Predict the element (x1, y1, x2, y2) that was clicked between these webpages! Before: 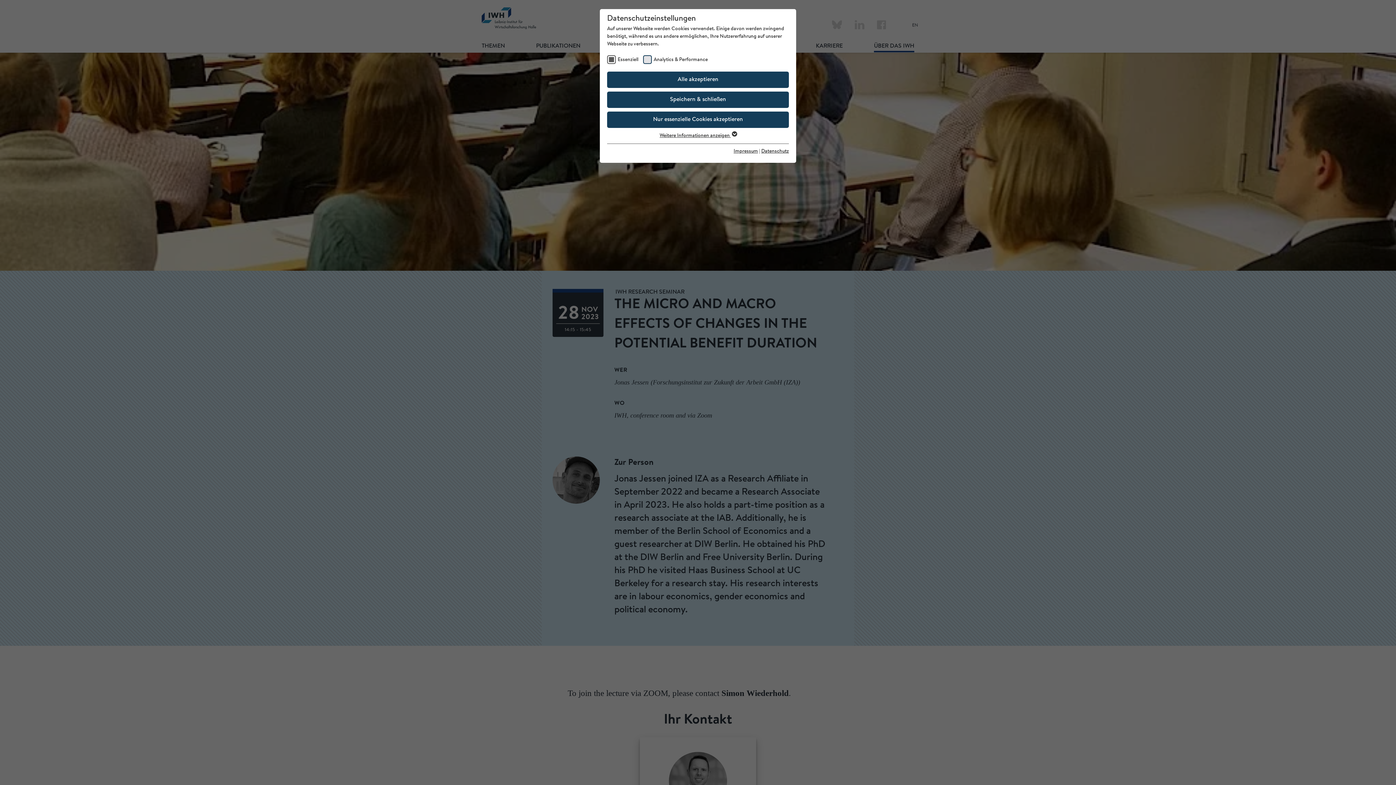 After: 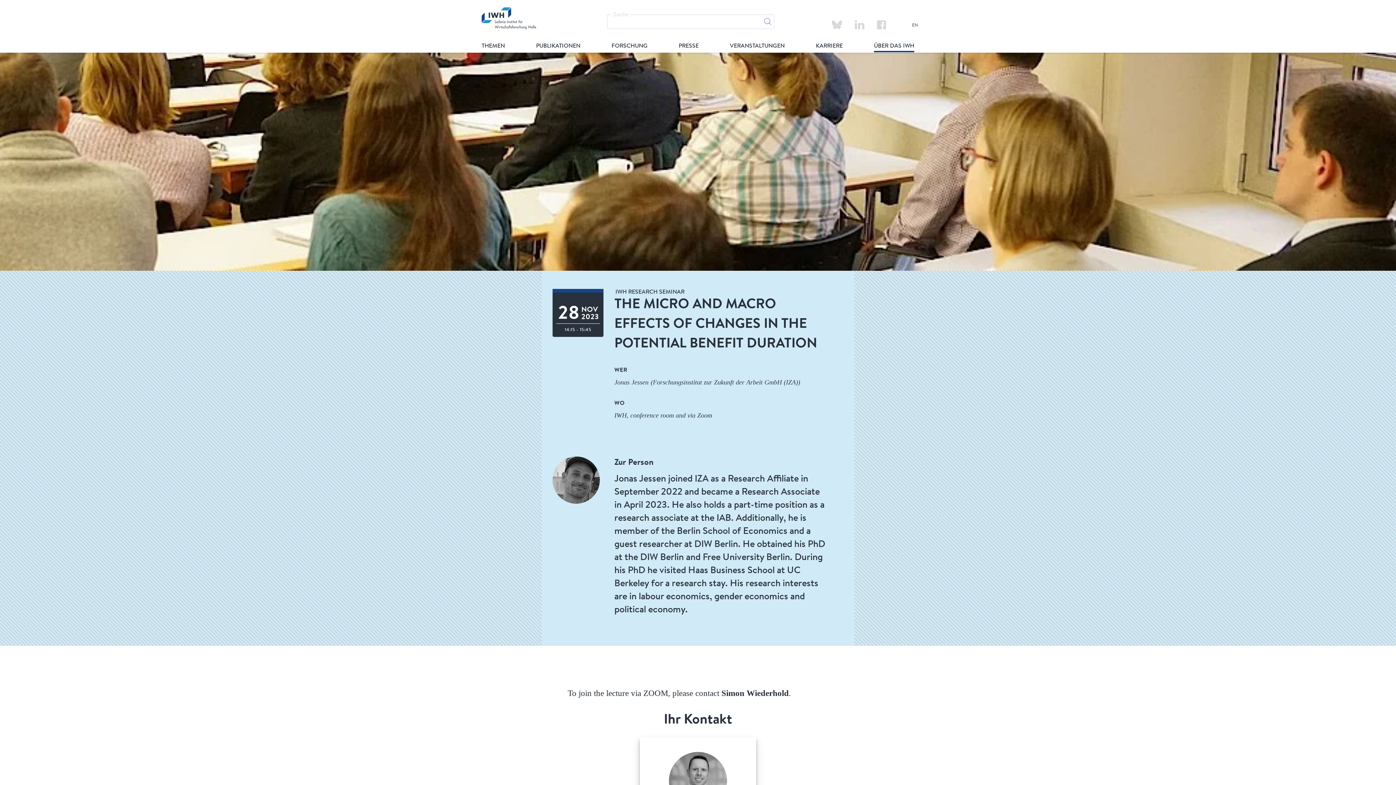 Action: bbox: (607, 91, 789, 108) label: Speichern & schließen